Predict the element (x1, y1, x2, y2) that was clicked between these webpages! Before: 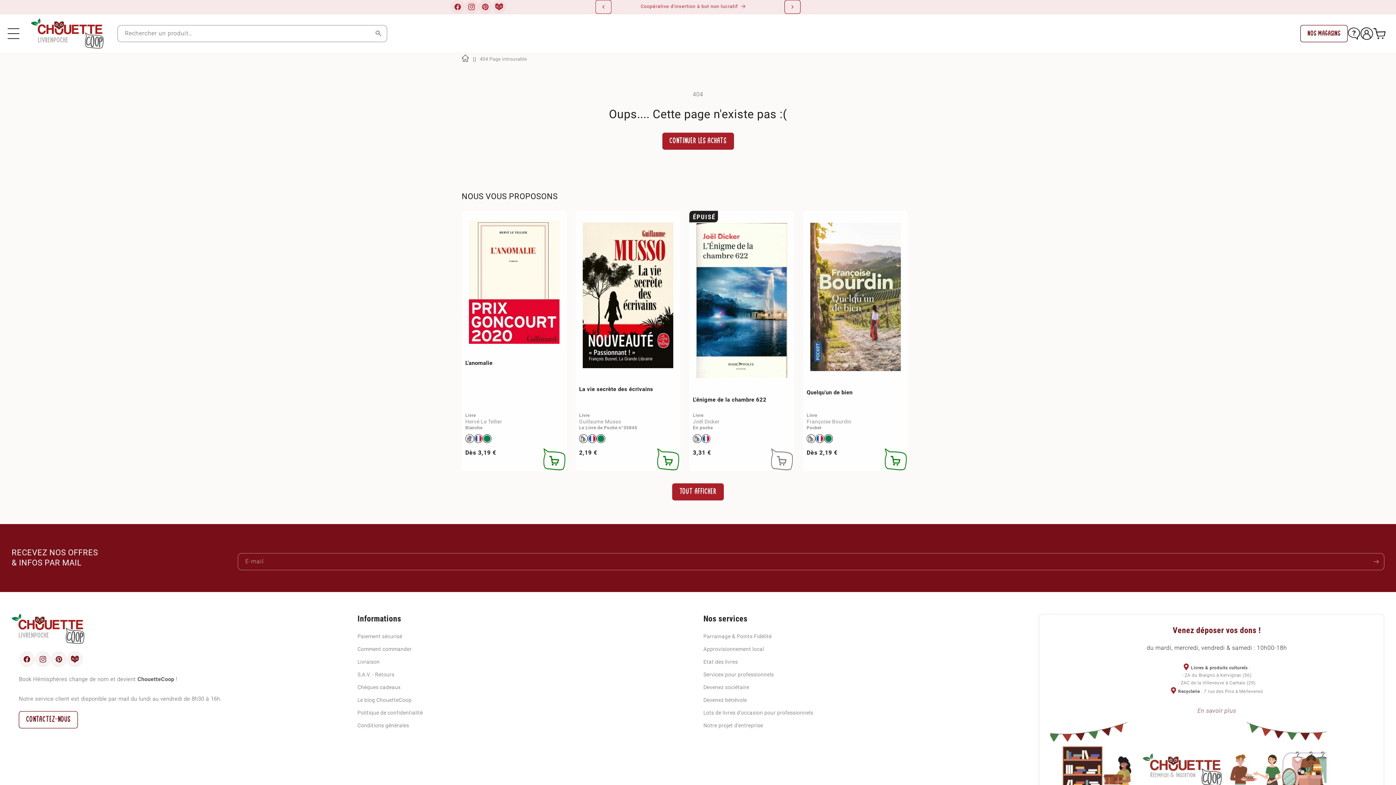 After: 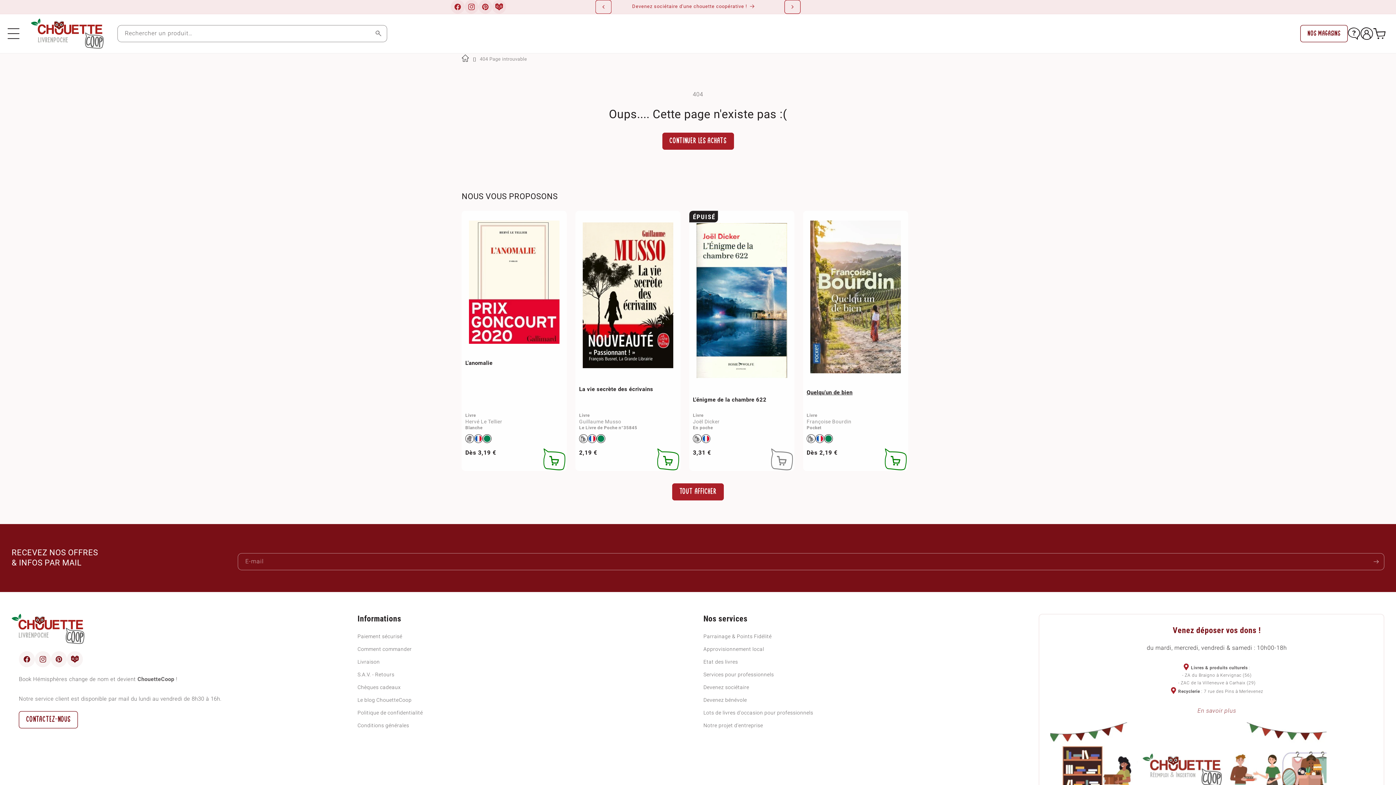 Action: label: CHOISIR DES OPTIONS bbox: (885, 448, 906, 470)